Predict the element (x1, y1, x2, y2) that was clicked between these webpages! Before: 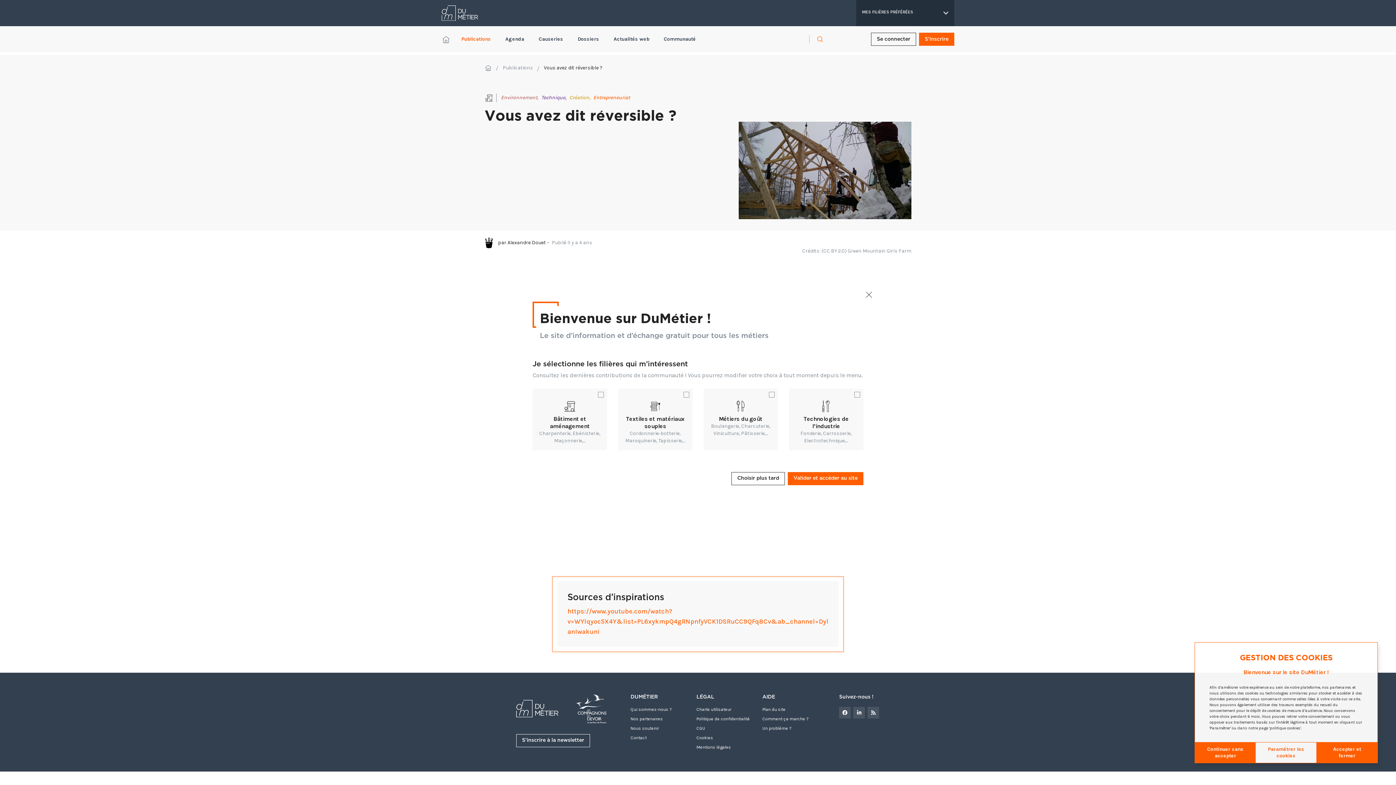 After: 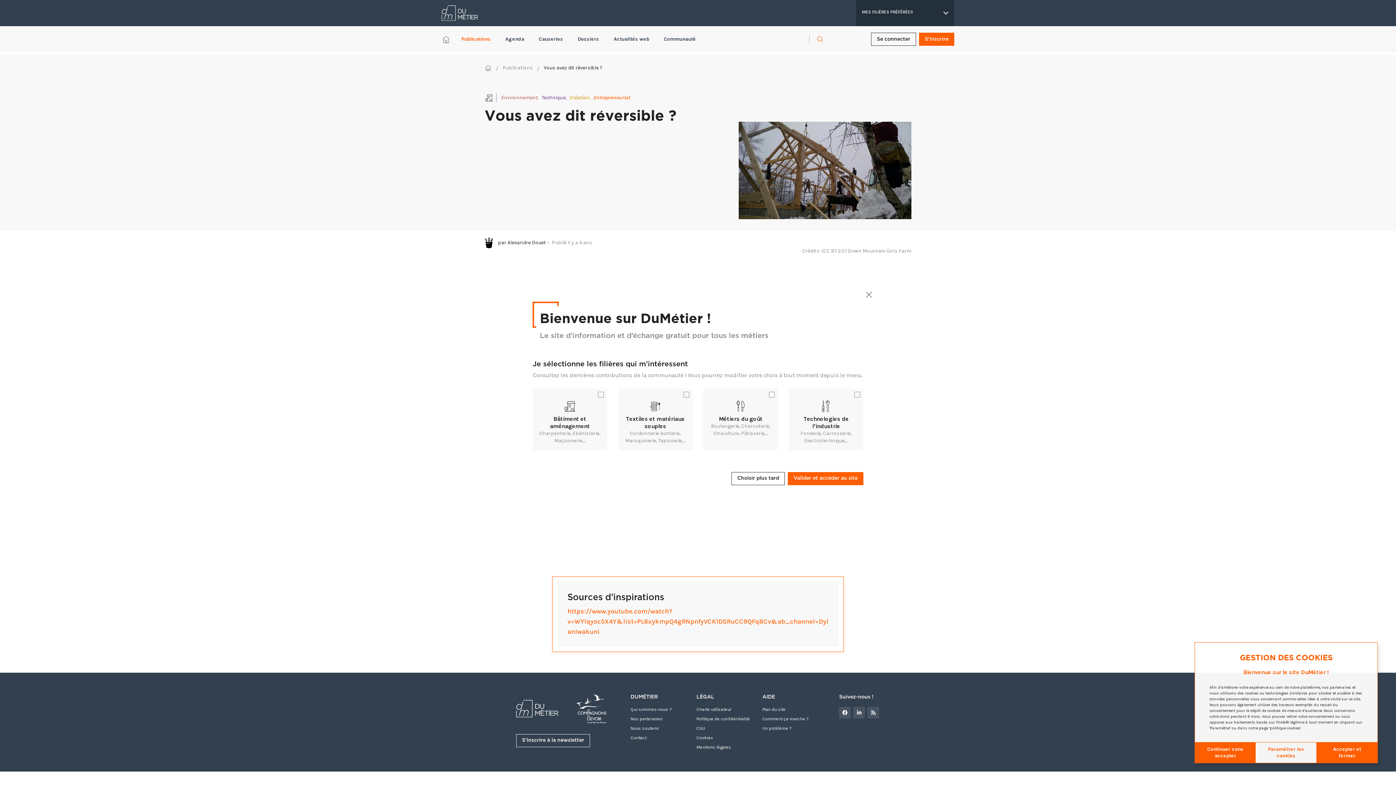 Action: bbox: (536, 306, 714, 329) label: Bienvenue sur DuMétier !